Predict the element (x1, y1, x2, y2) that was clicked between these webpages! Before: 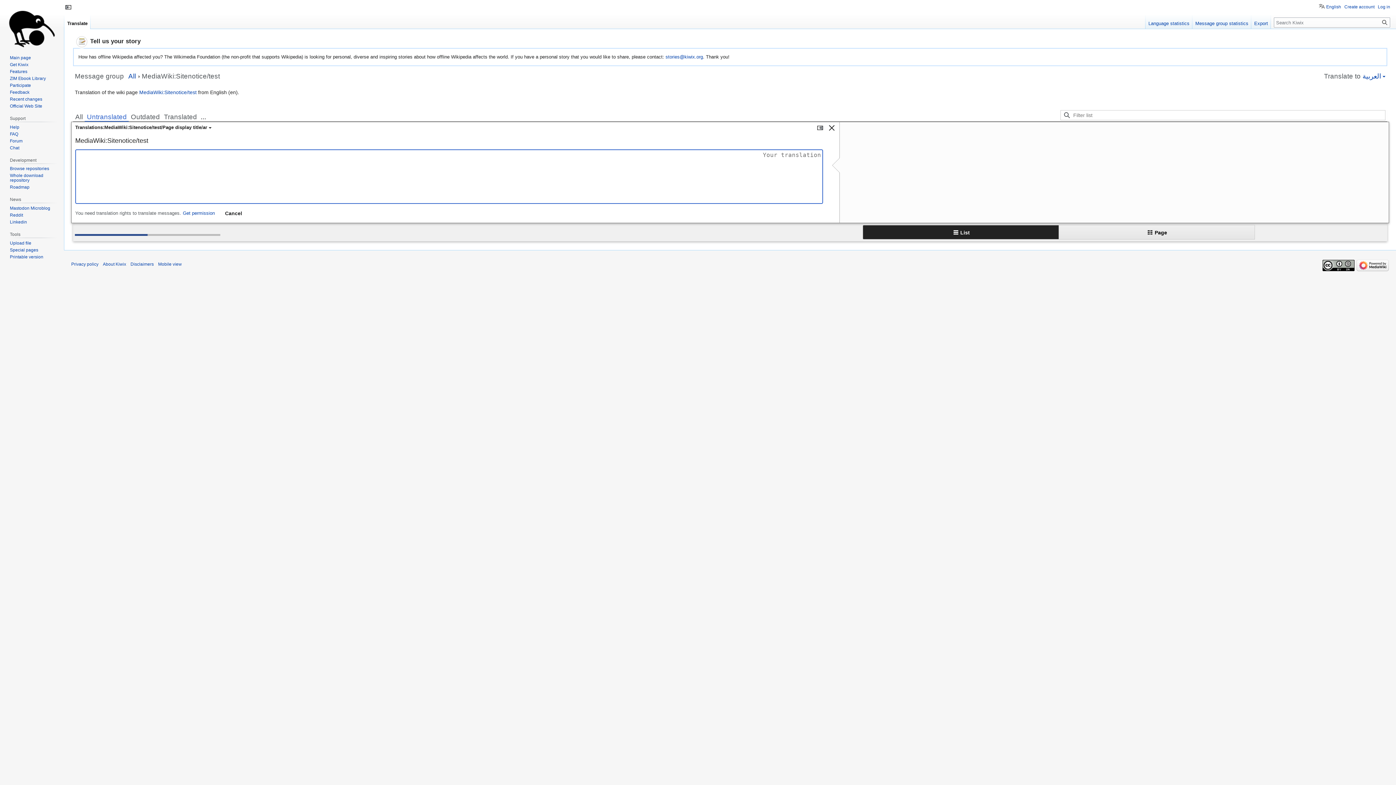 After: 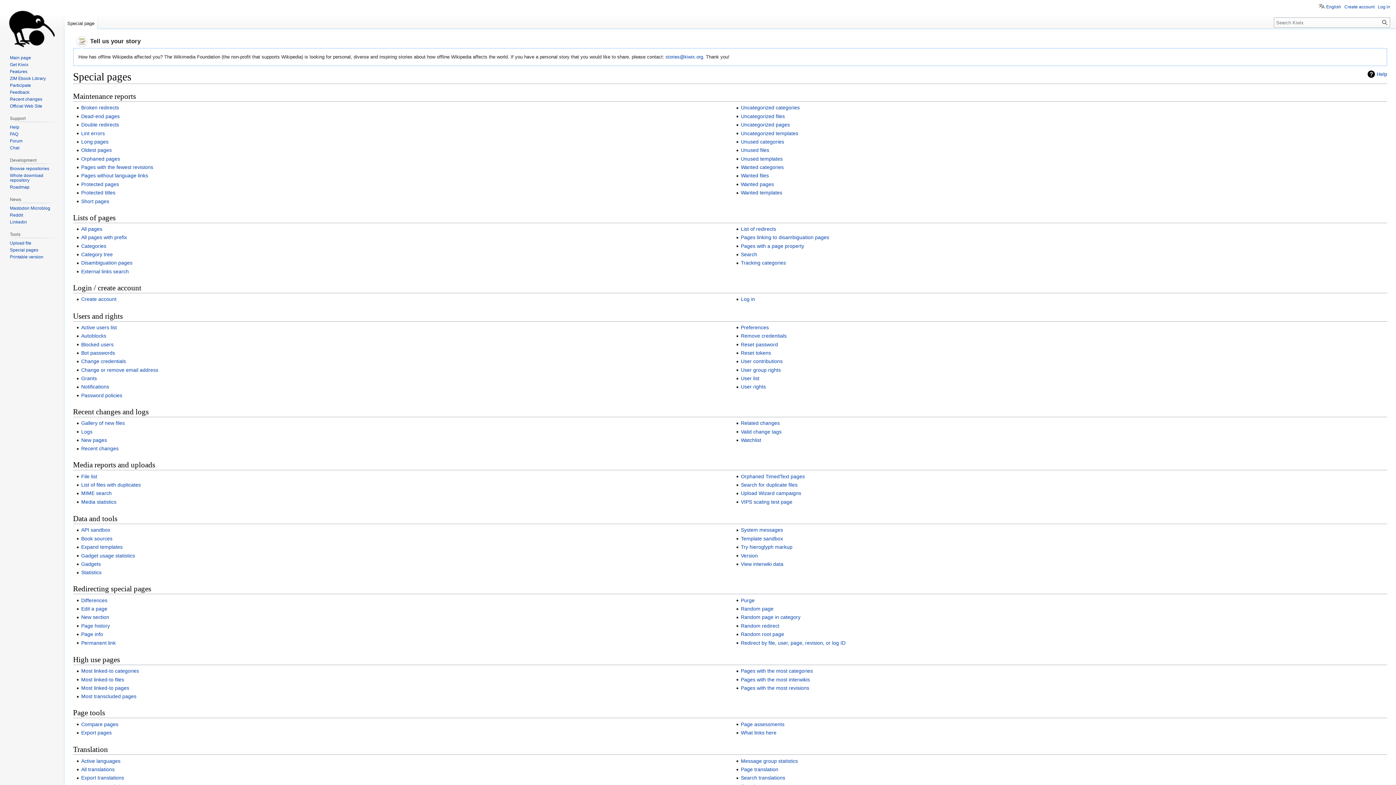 Action: bbox: (9, 247, 38, 252) label: Special pages